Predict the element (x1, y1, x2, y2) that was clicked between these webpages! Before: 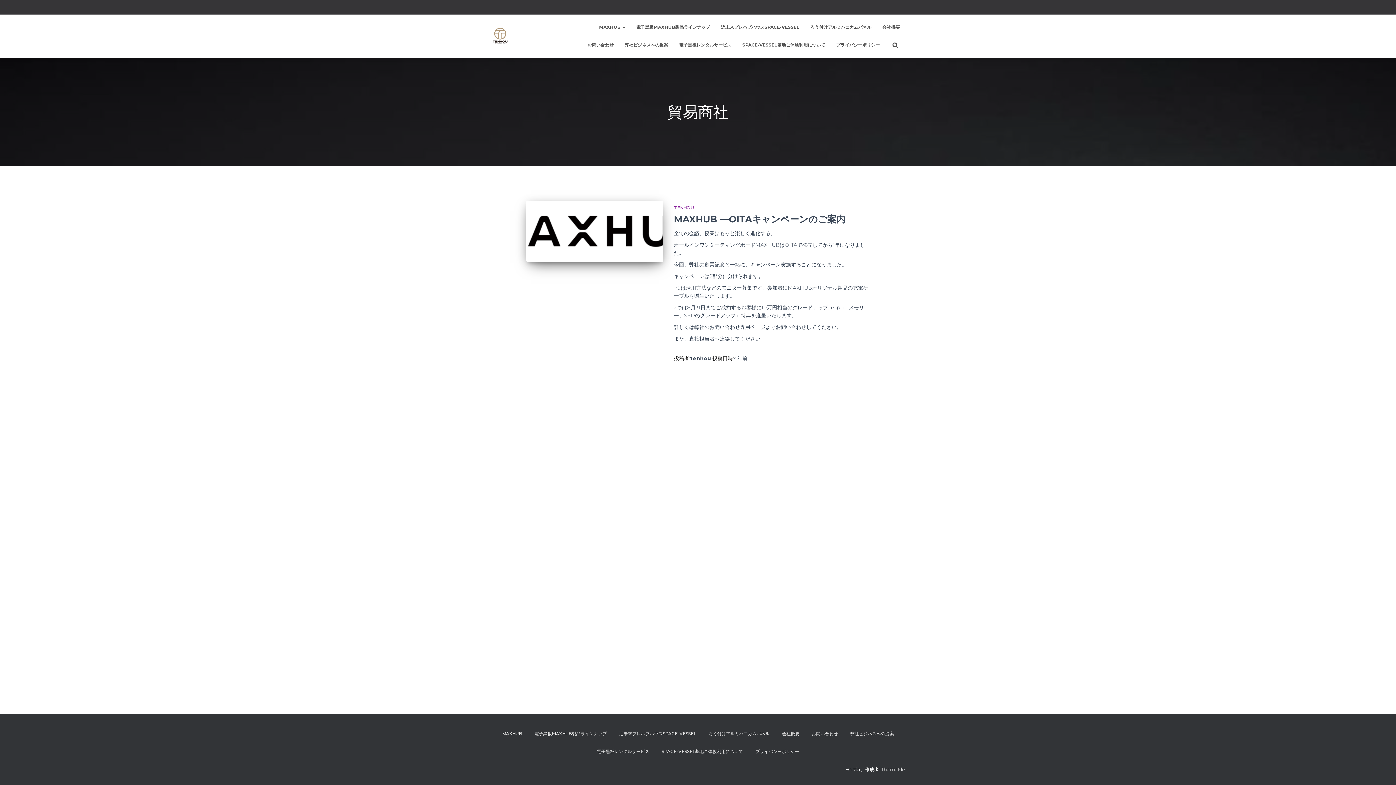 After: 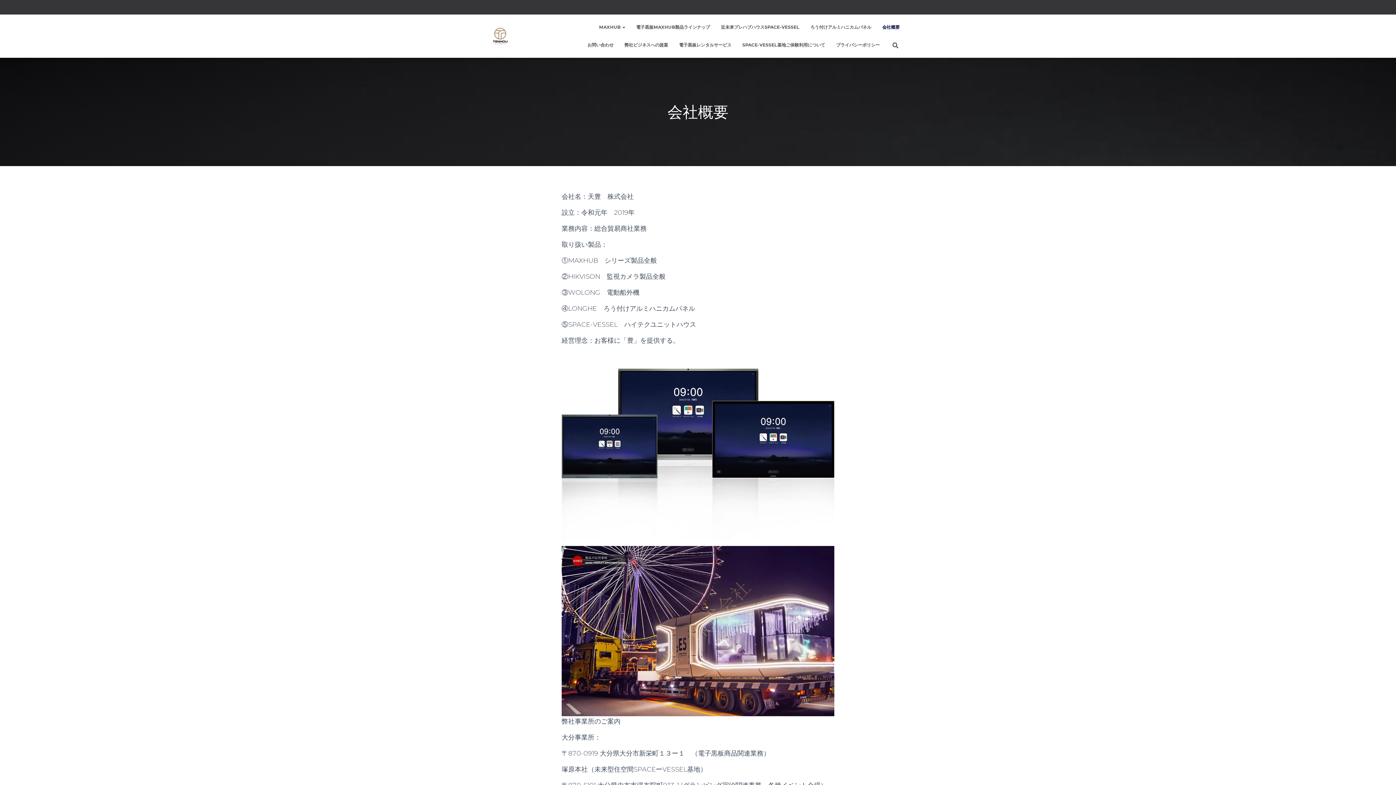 Action: label: 会社概要 bbox: (877, 18, 905, 36)